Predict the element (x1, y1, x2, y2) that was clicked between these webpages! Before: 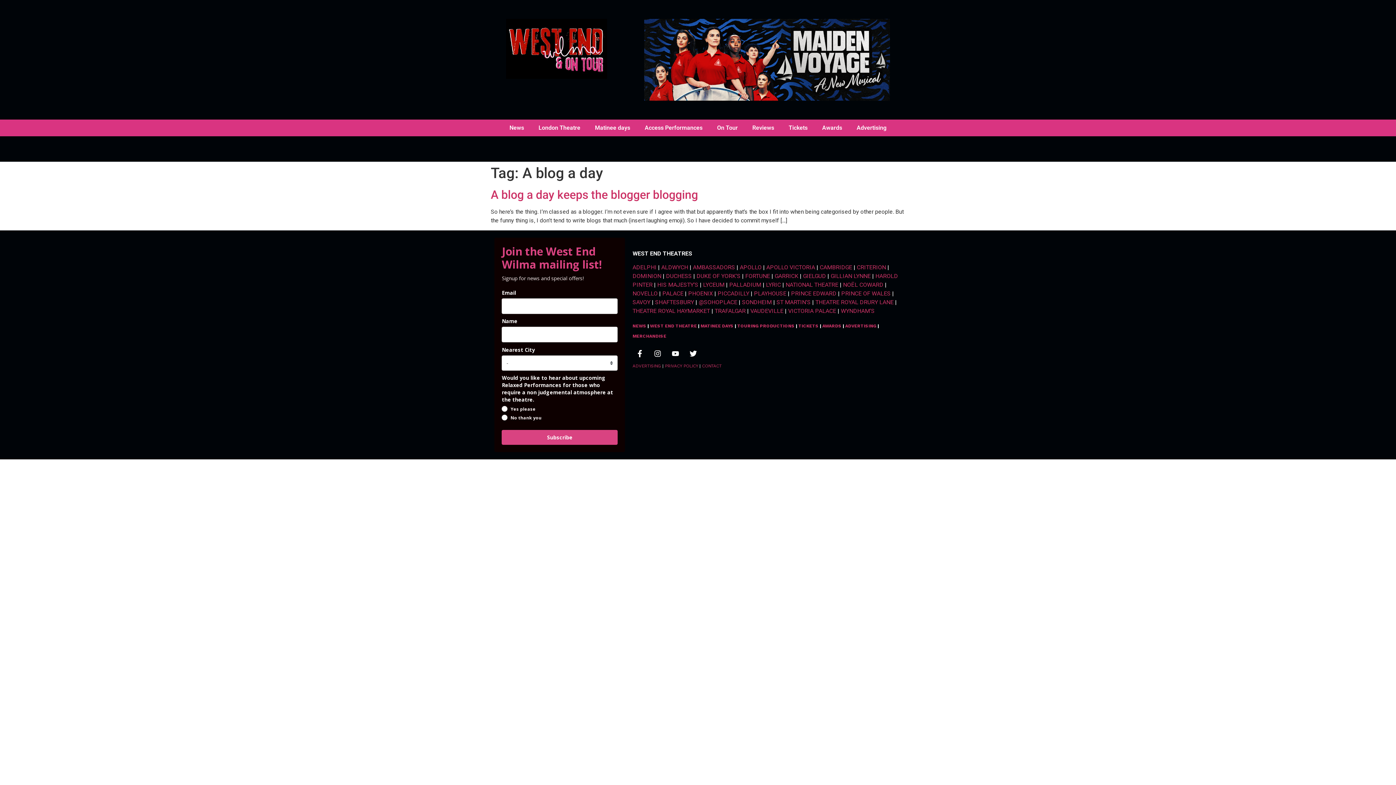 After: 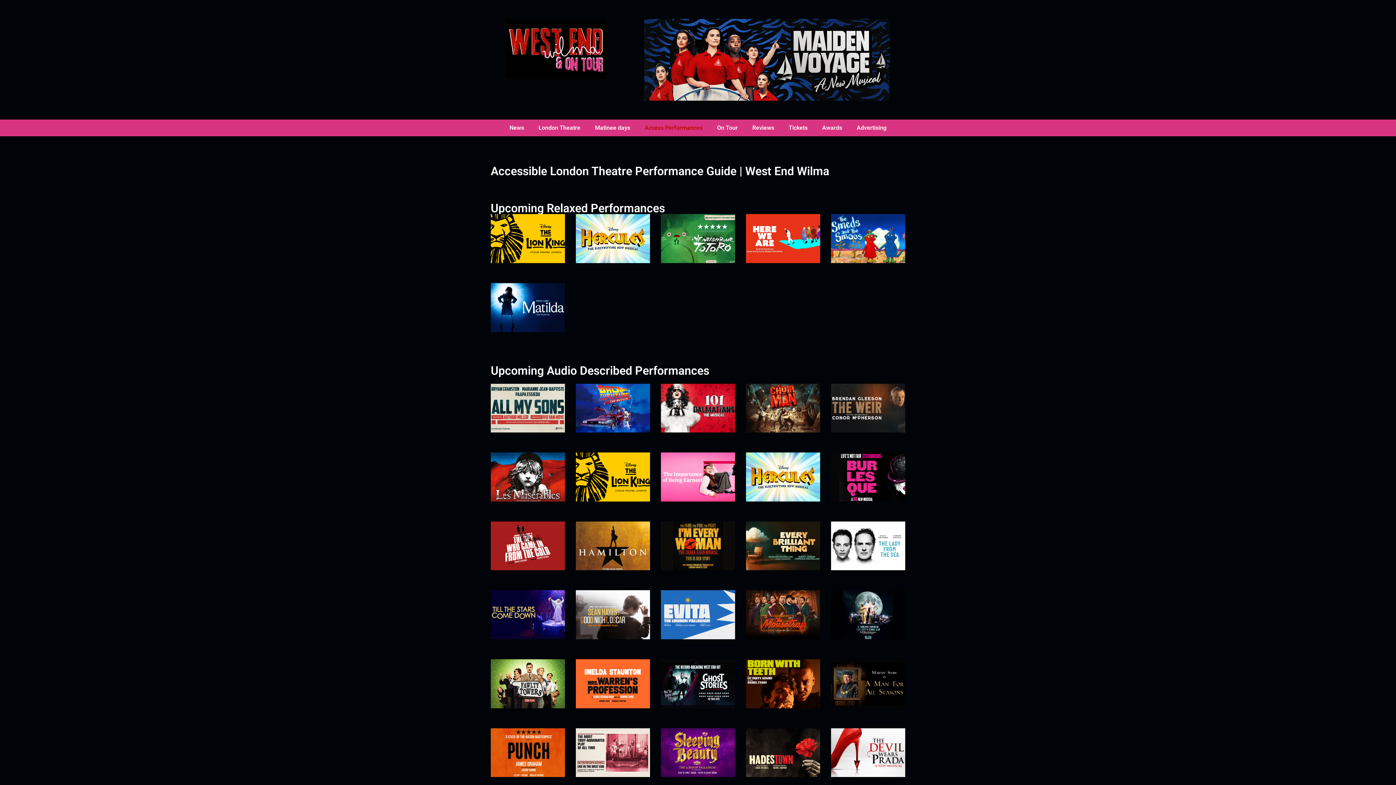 Action: label: Access Performances bbox: (637, 119, 710, 136)